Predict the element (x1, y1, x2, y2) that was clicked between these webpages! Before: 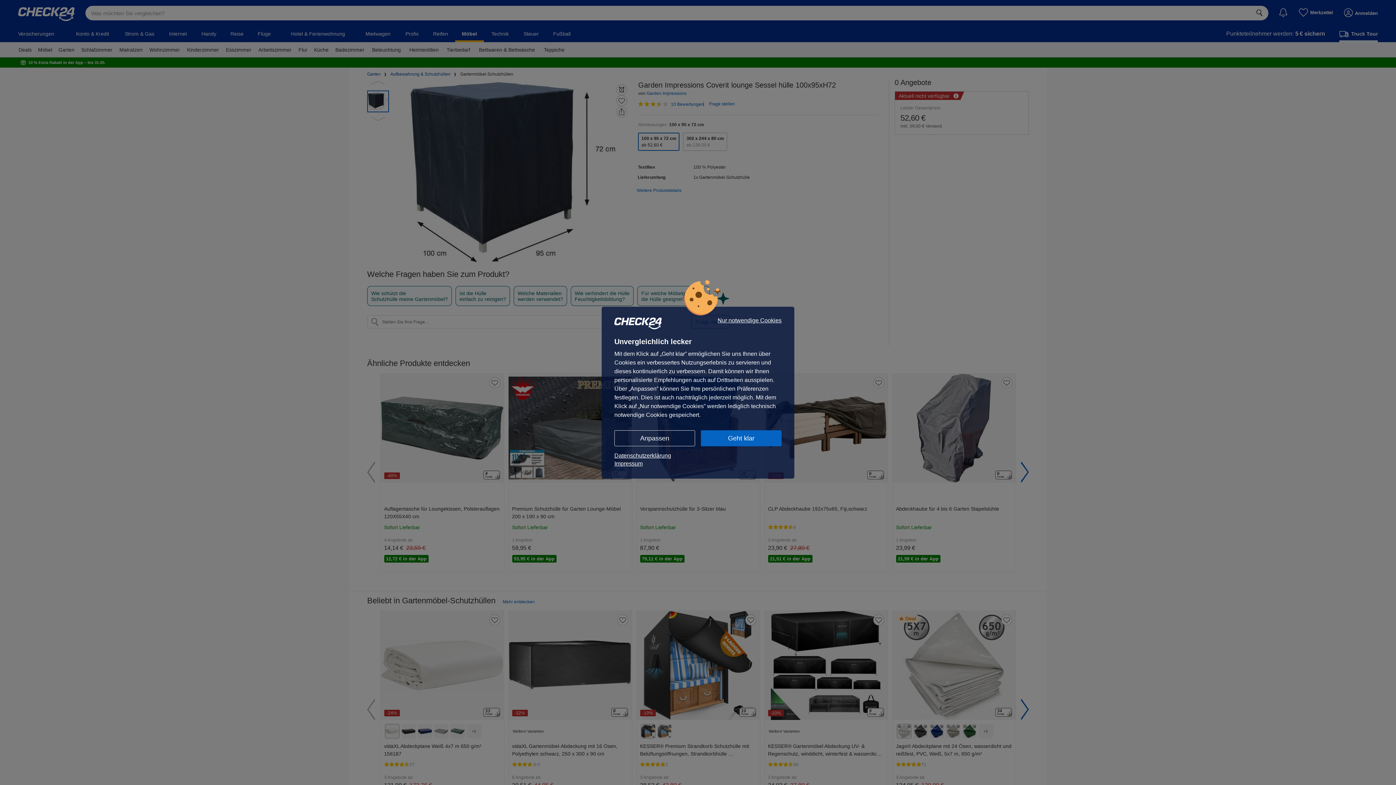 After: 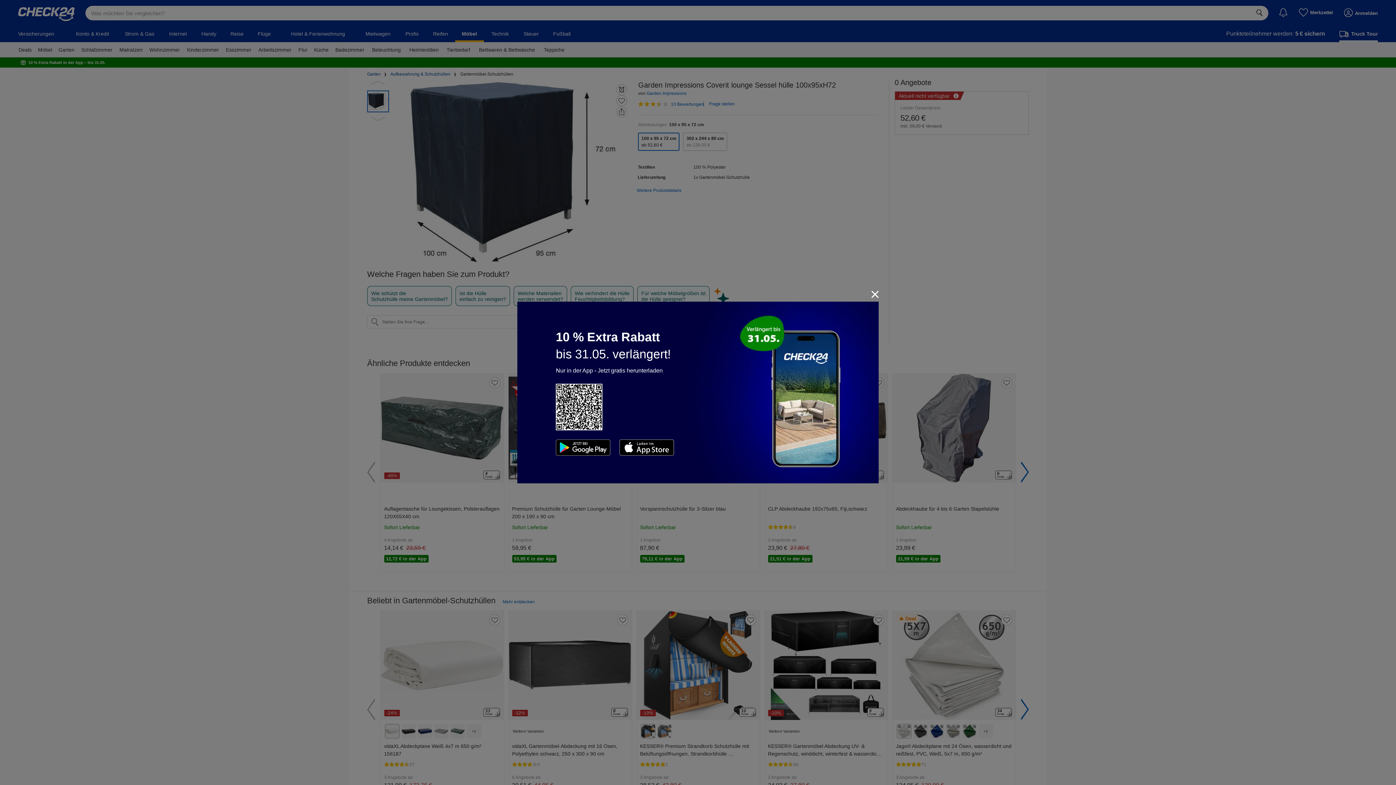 Action: label: Geht klar bbox: (701, 430, 781, 446)